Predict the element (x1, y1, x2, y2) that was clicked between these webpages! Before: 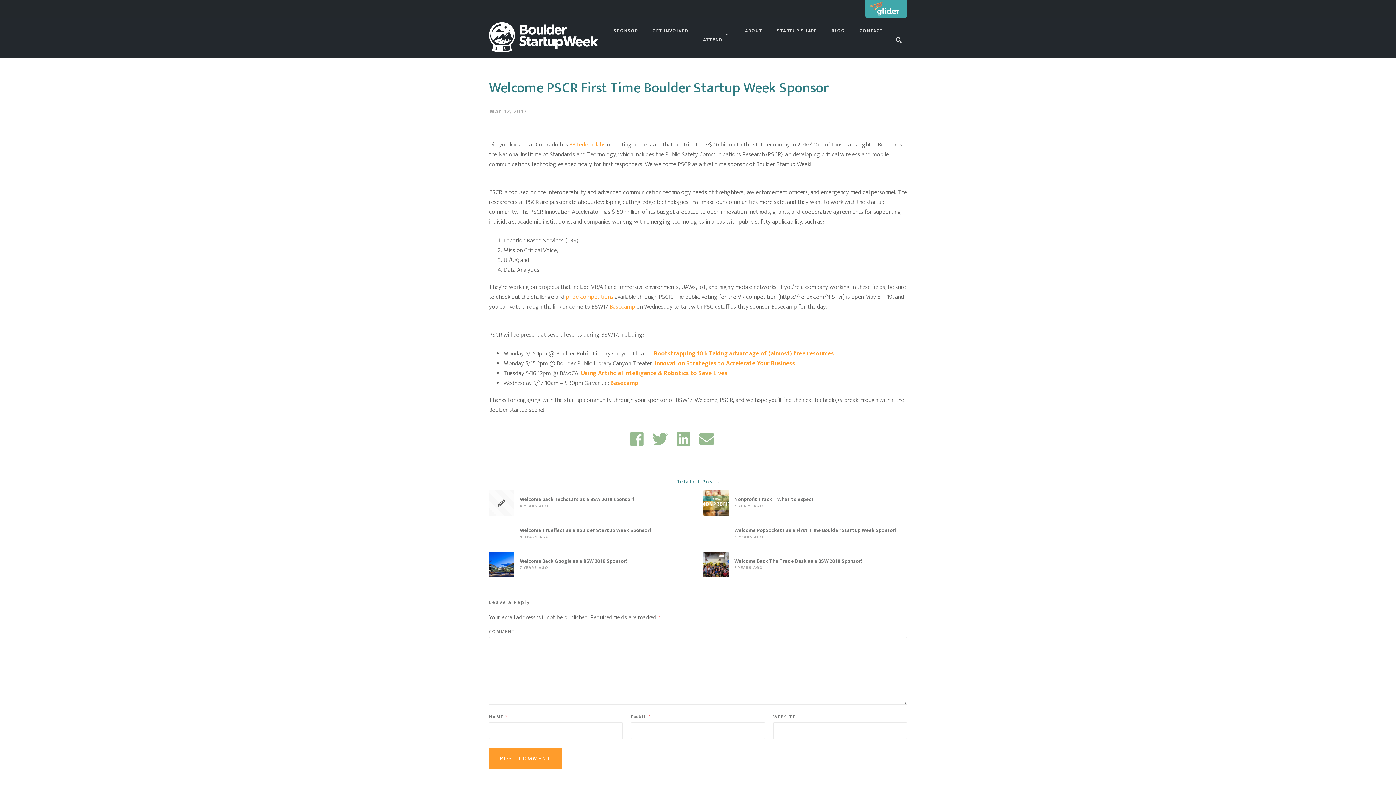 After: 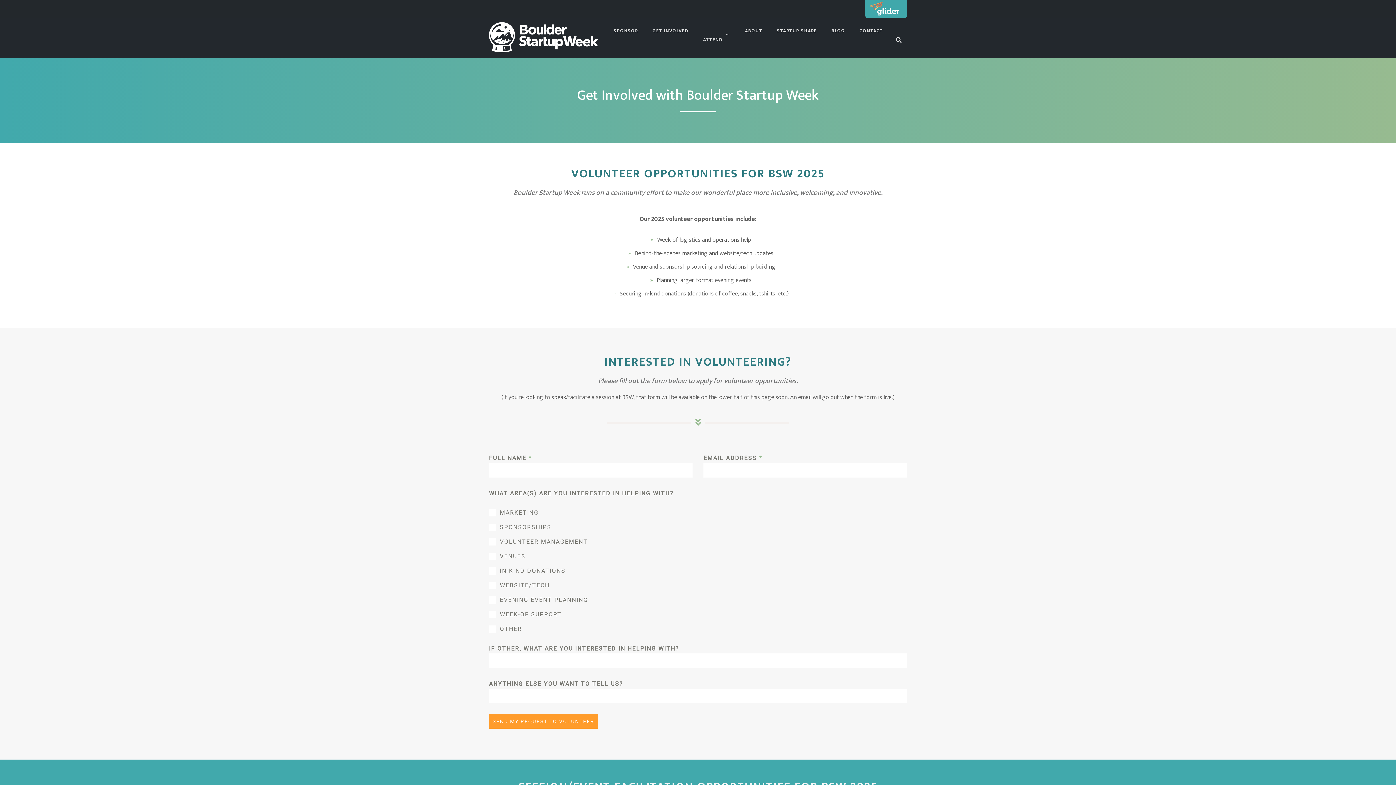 Action: label: GET INVOLVED bbox: (647, 27, 694, 34)